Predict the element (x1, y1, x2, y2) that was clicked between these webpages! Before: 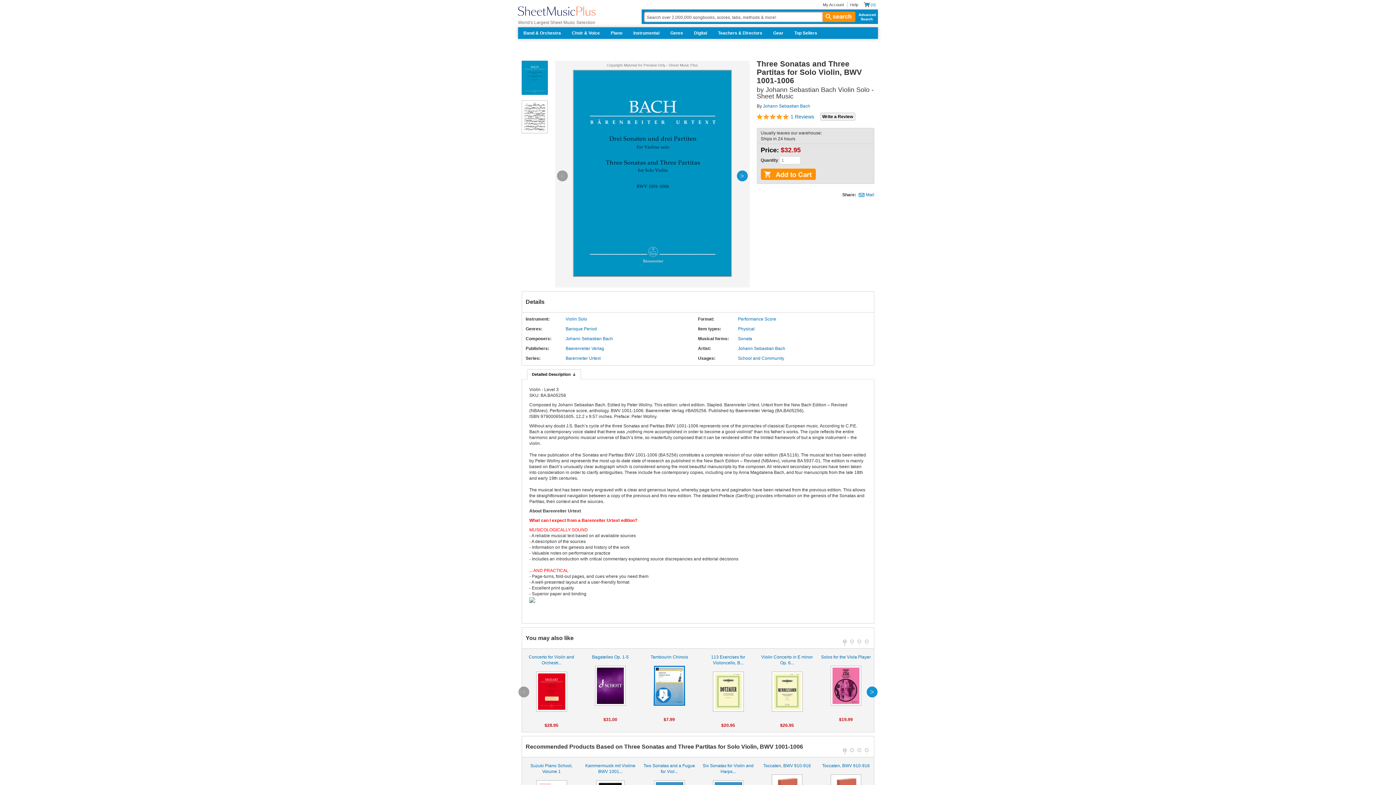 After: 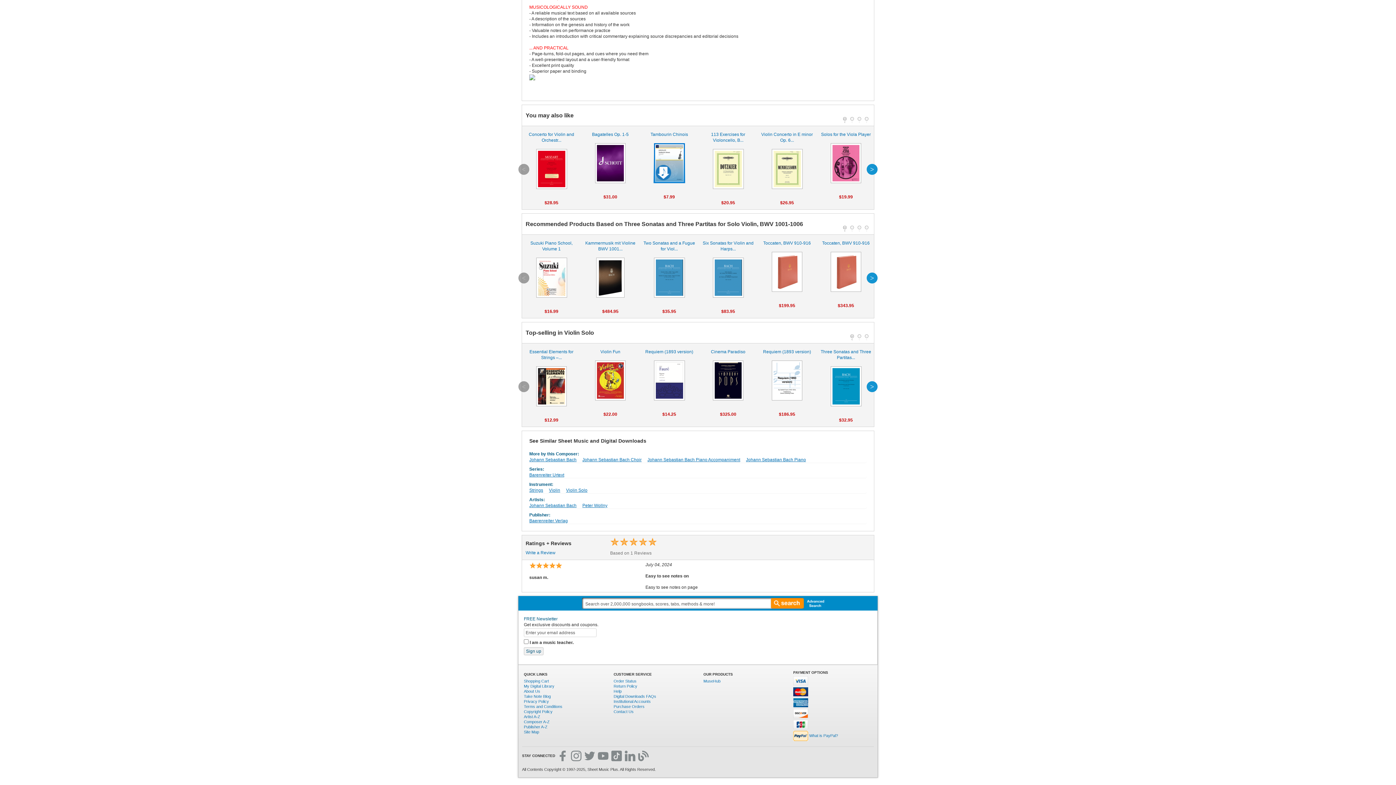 Action: label: review rating 5 bbox: (754, 112, 790, 120)